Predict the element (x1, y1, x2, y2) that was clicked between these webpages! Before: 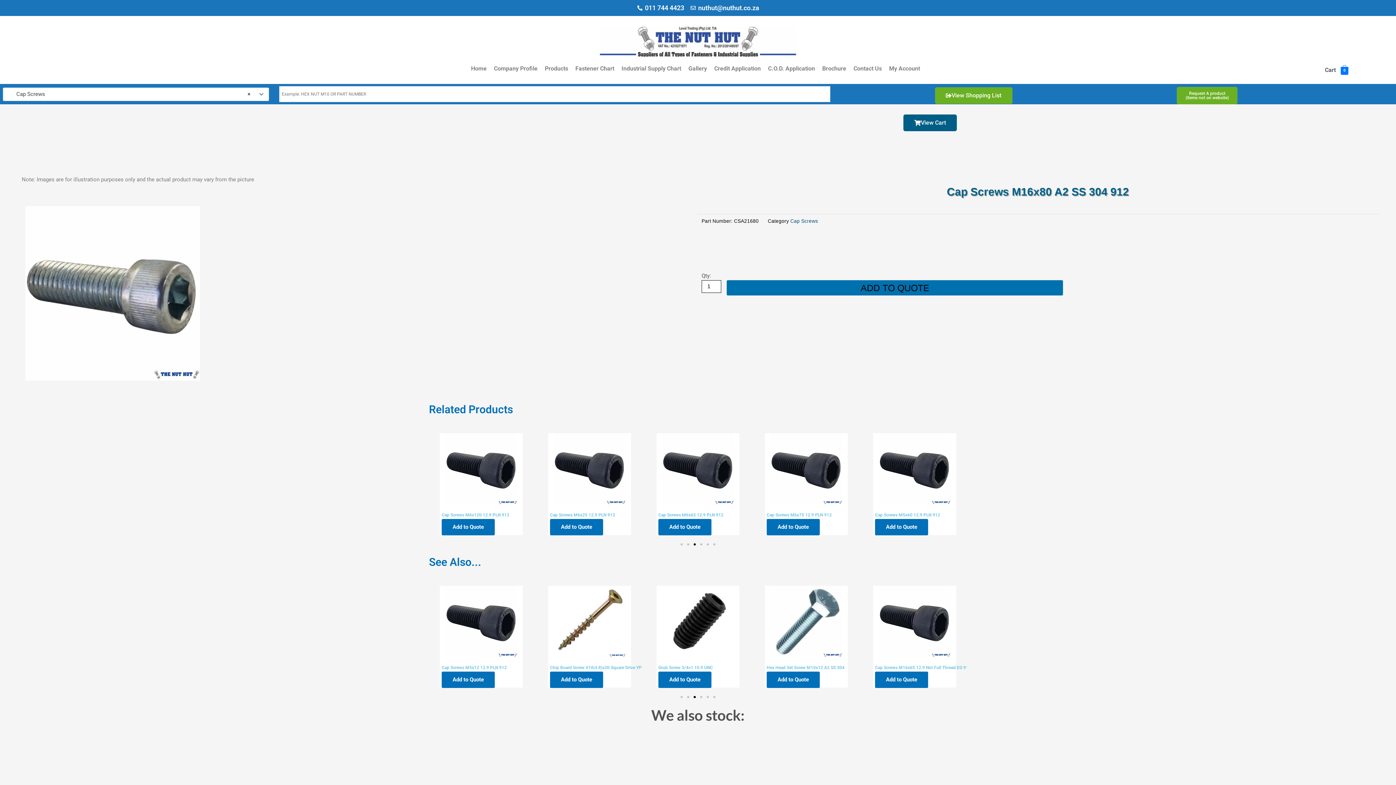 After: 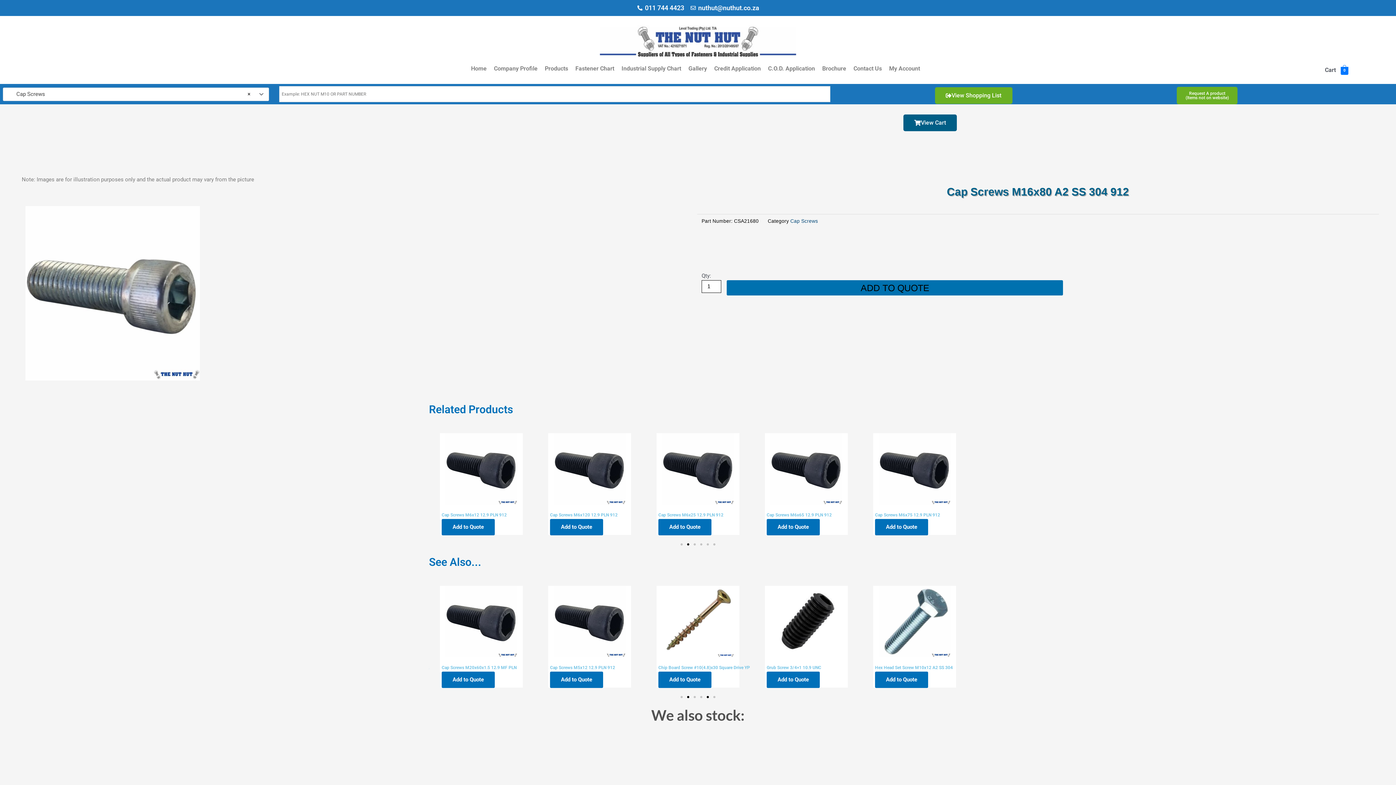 Action: bbox: (706, 696, 709, 698) label: Go to slide 5